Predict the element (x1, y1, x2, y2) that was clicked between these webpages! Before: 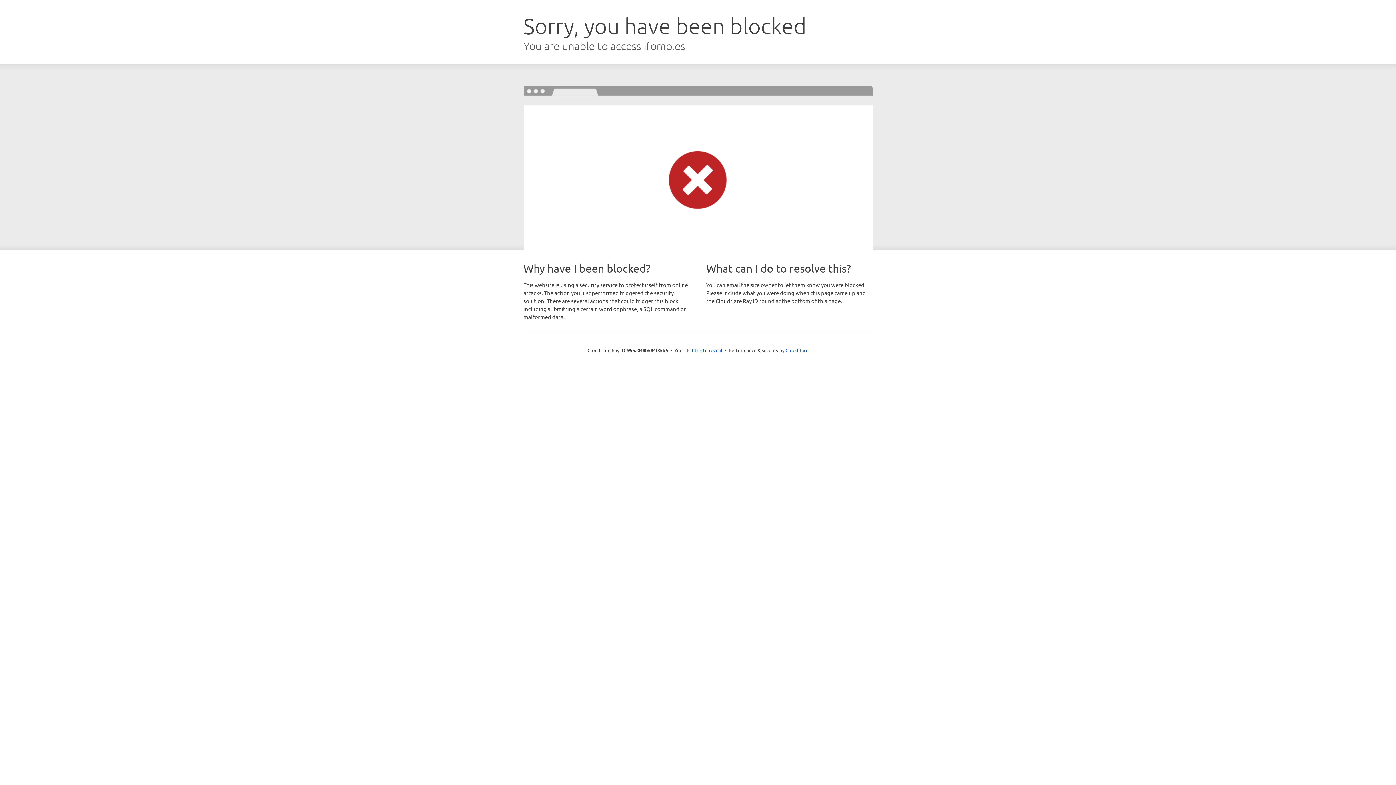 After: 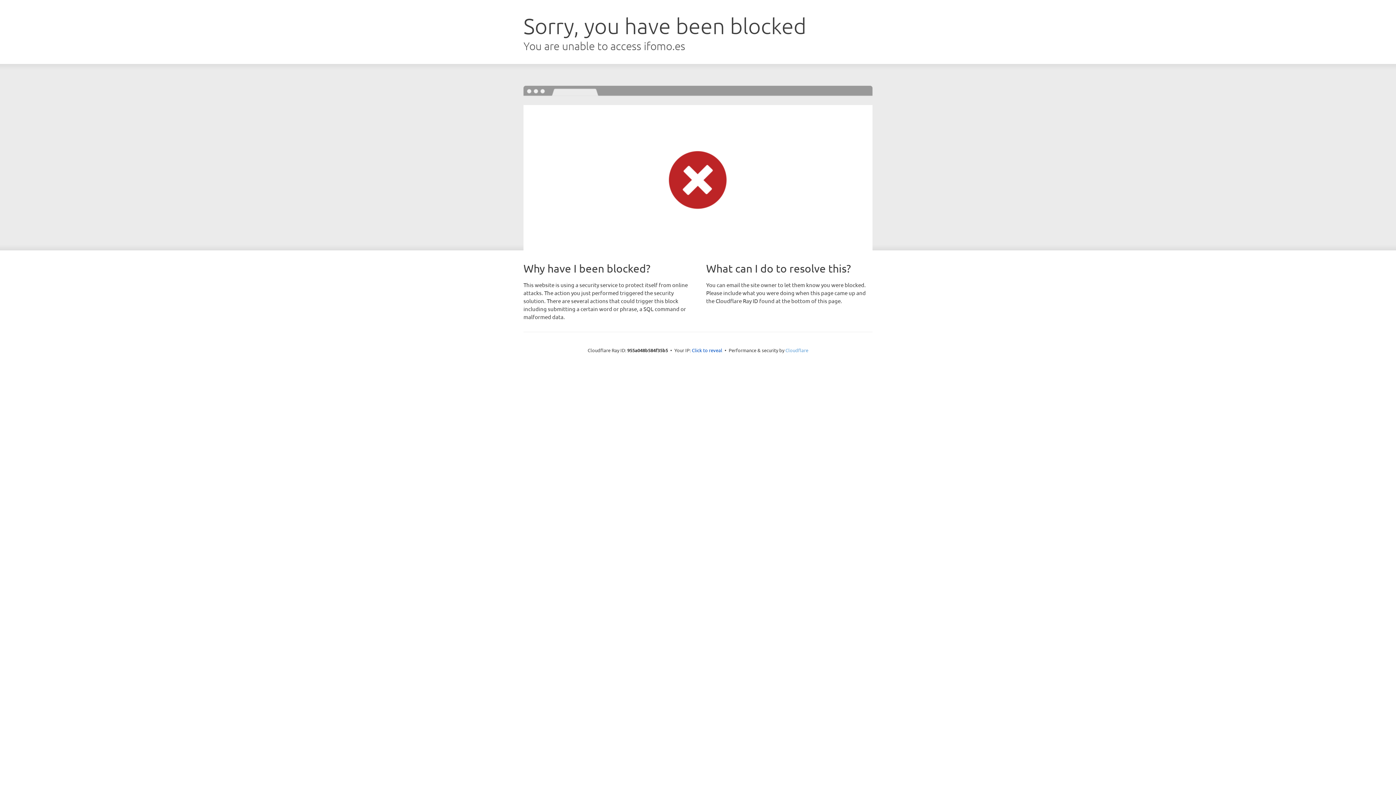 Action: label: Cloudflare bbox: (785, 347, 808, 353)